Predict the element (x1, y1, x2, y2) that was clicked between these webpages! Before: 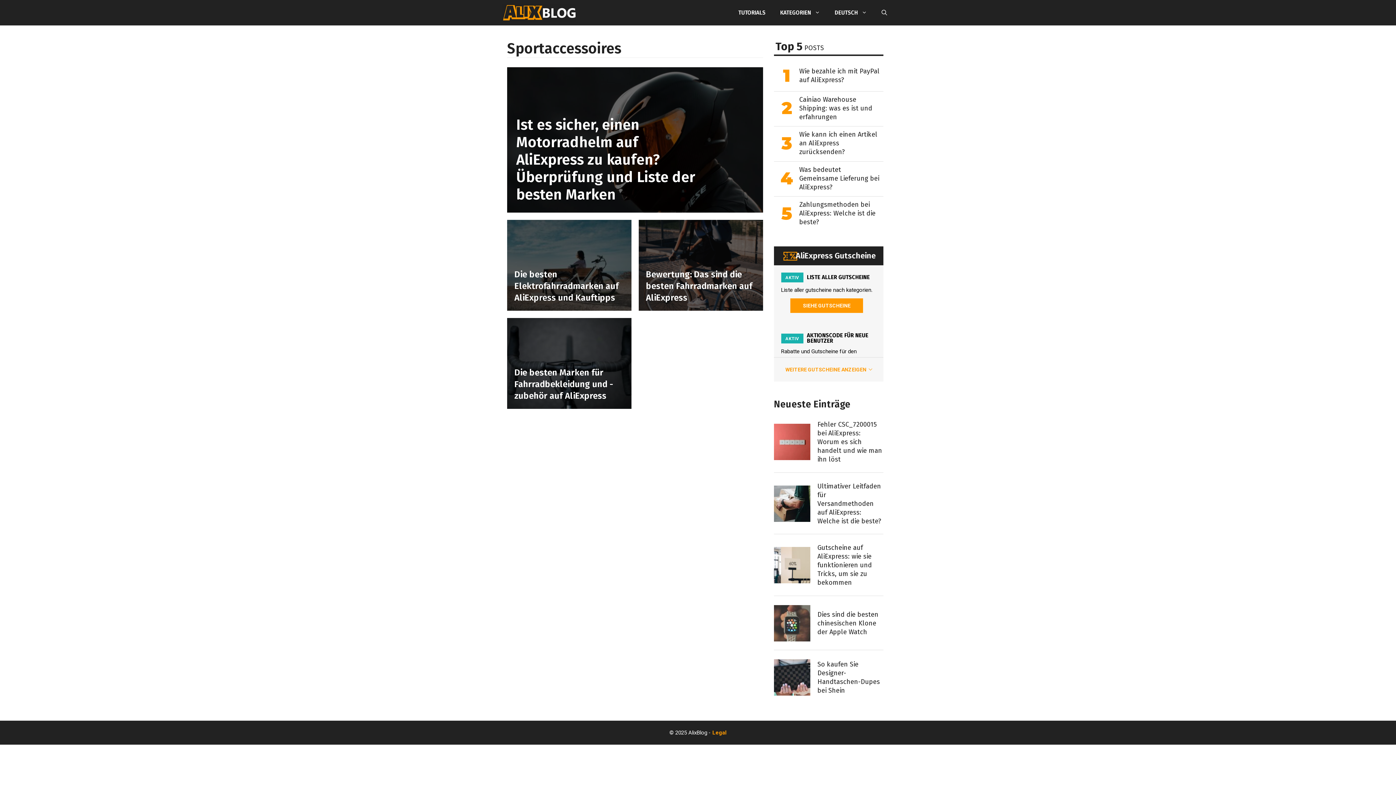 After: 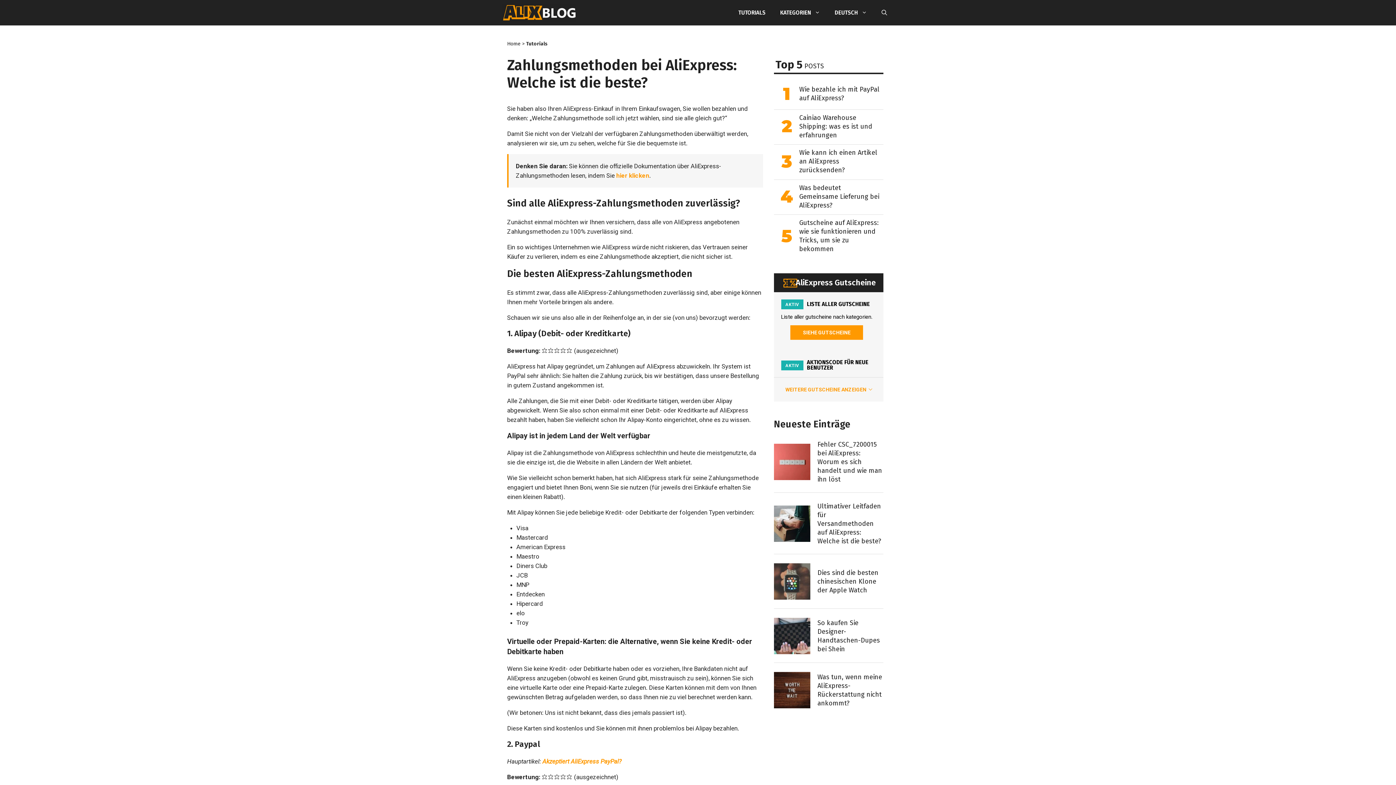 Action: bbox: (774, 196, 883, 228) label: Zahlungsmethoden bei AliExpress: Welche ist die beste?